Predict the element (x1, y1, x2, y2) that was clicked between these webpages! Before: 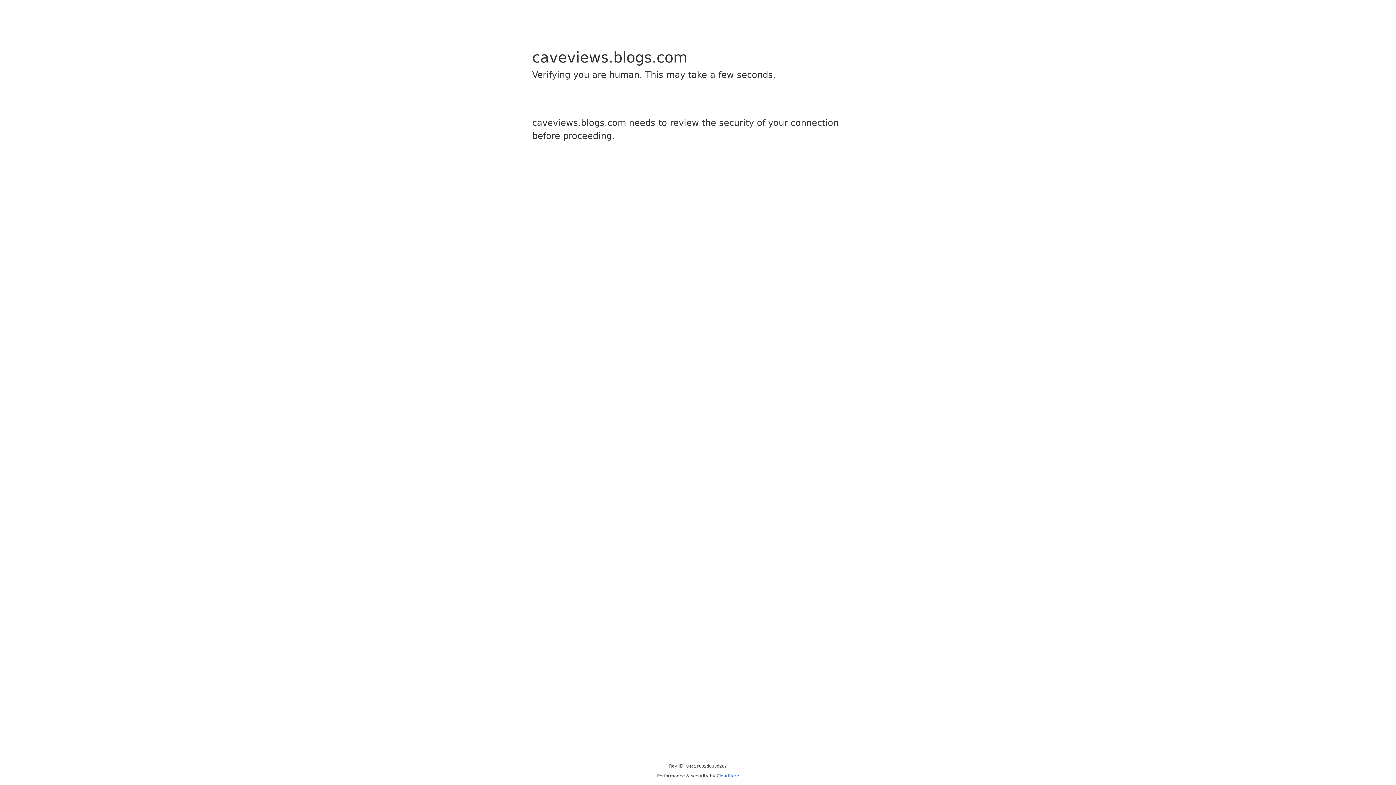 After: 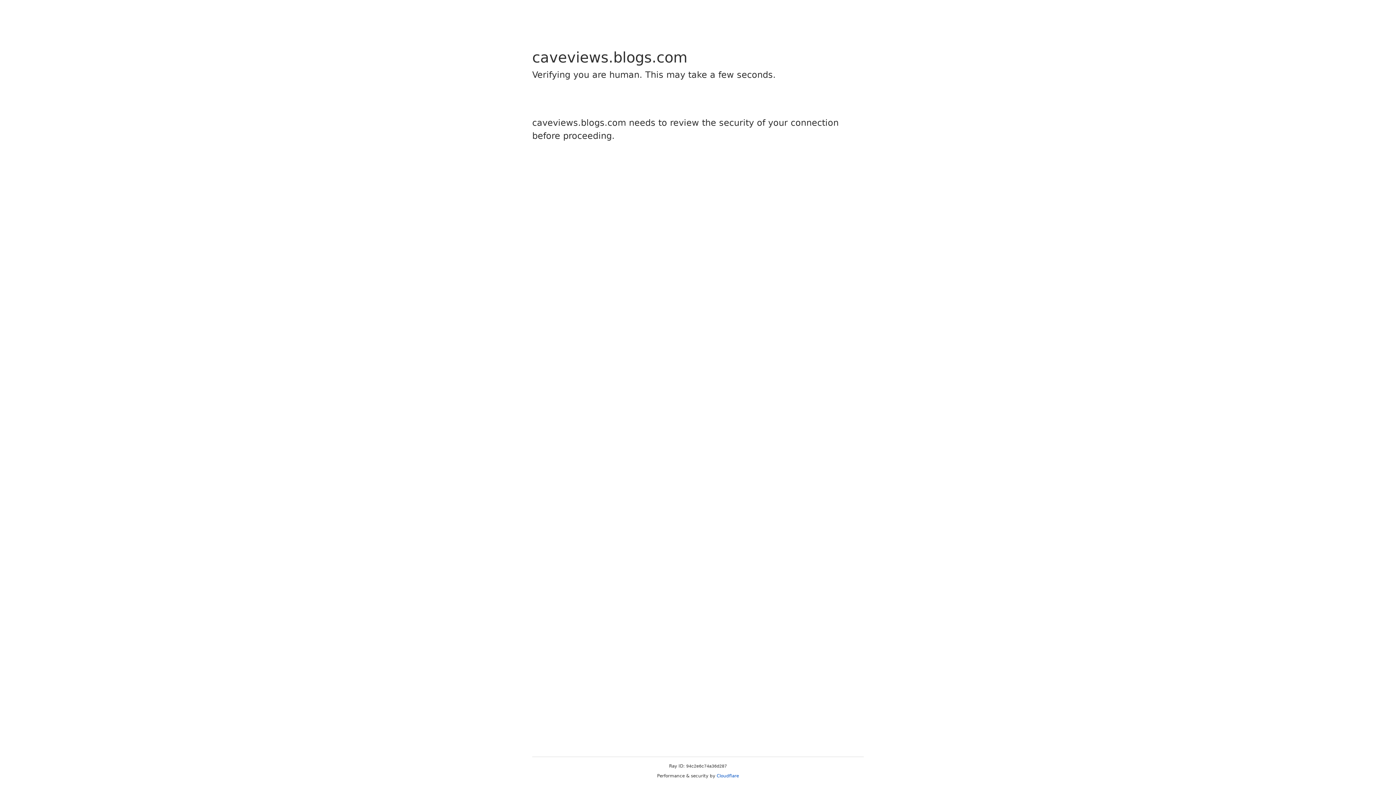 Action: bbox: (716, 773, 739, 778) label: Cloudflare